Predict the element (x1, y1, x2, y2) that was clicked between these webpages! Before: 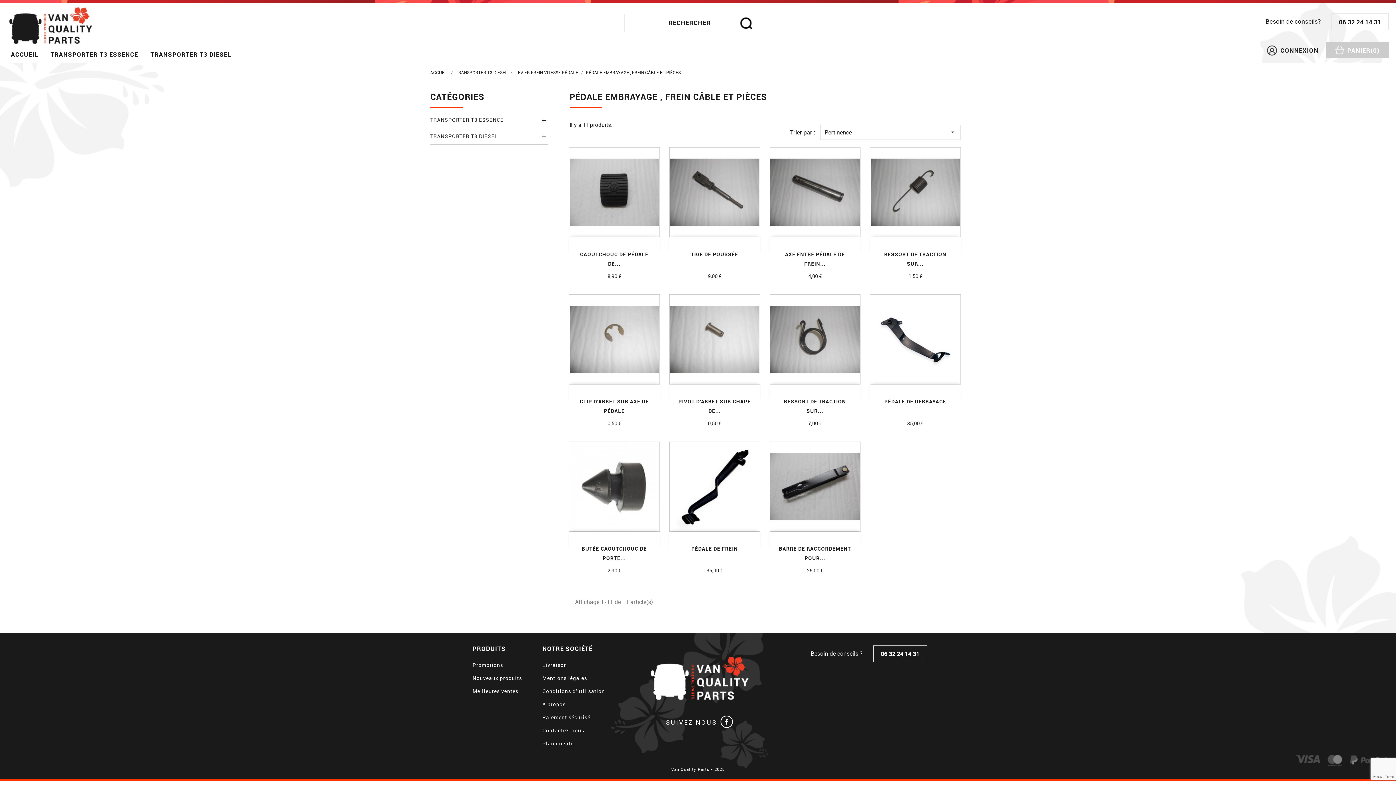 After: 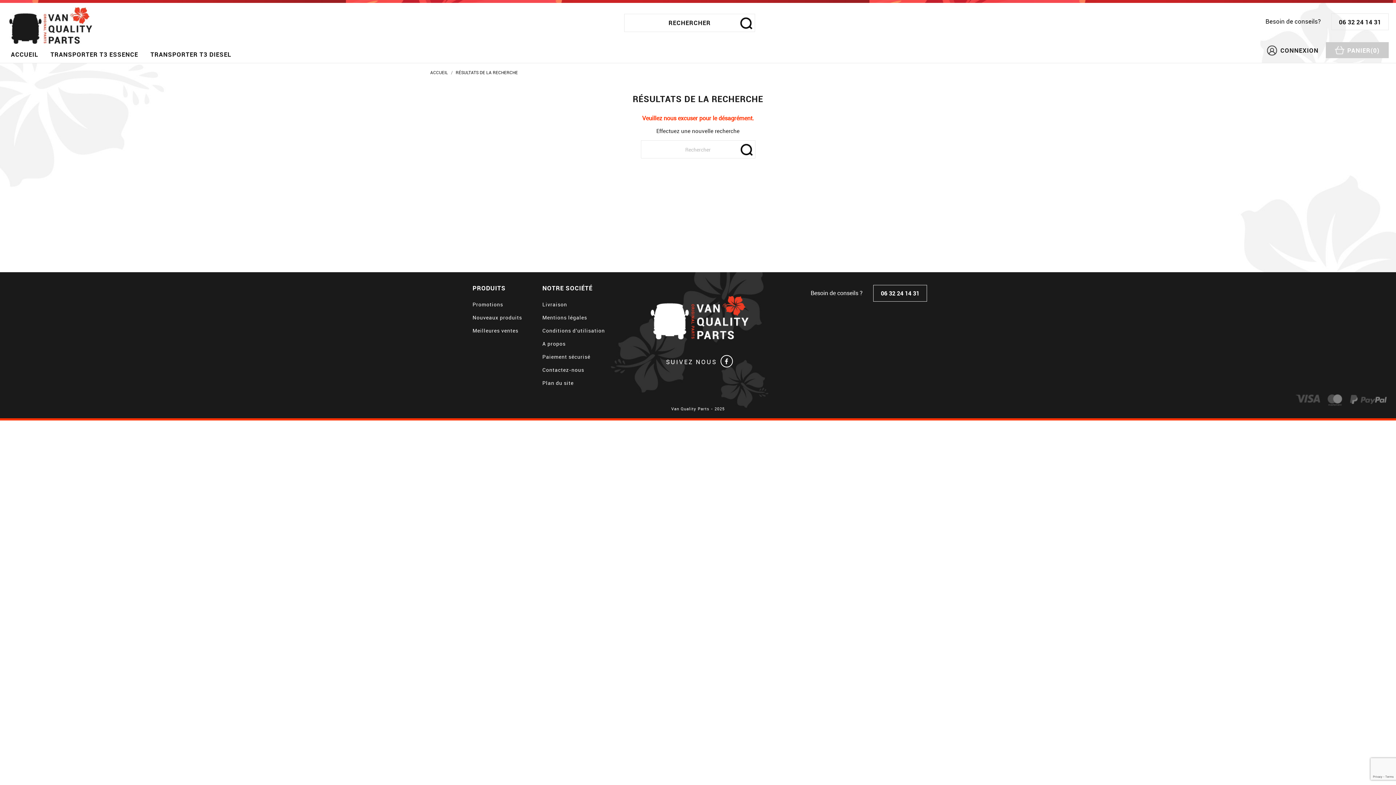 Action: bbox: (736, 13, 755, 32)